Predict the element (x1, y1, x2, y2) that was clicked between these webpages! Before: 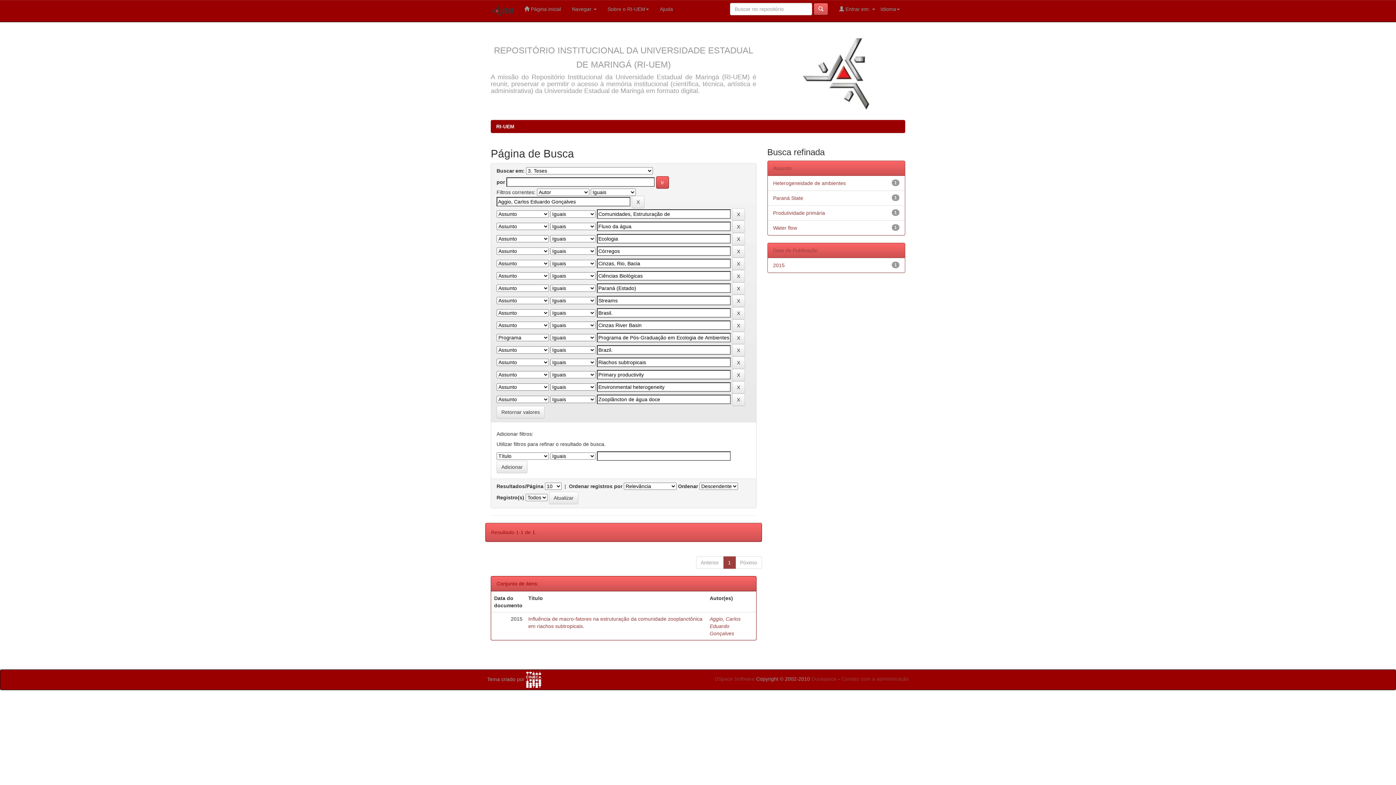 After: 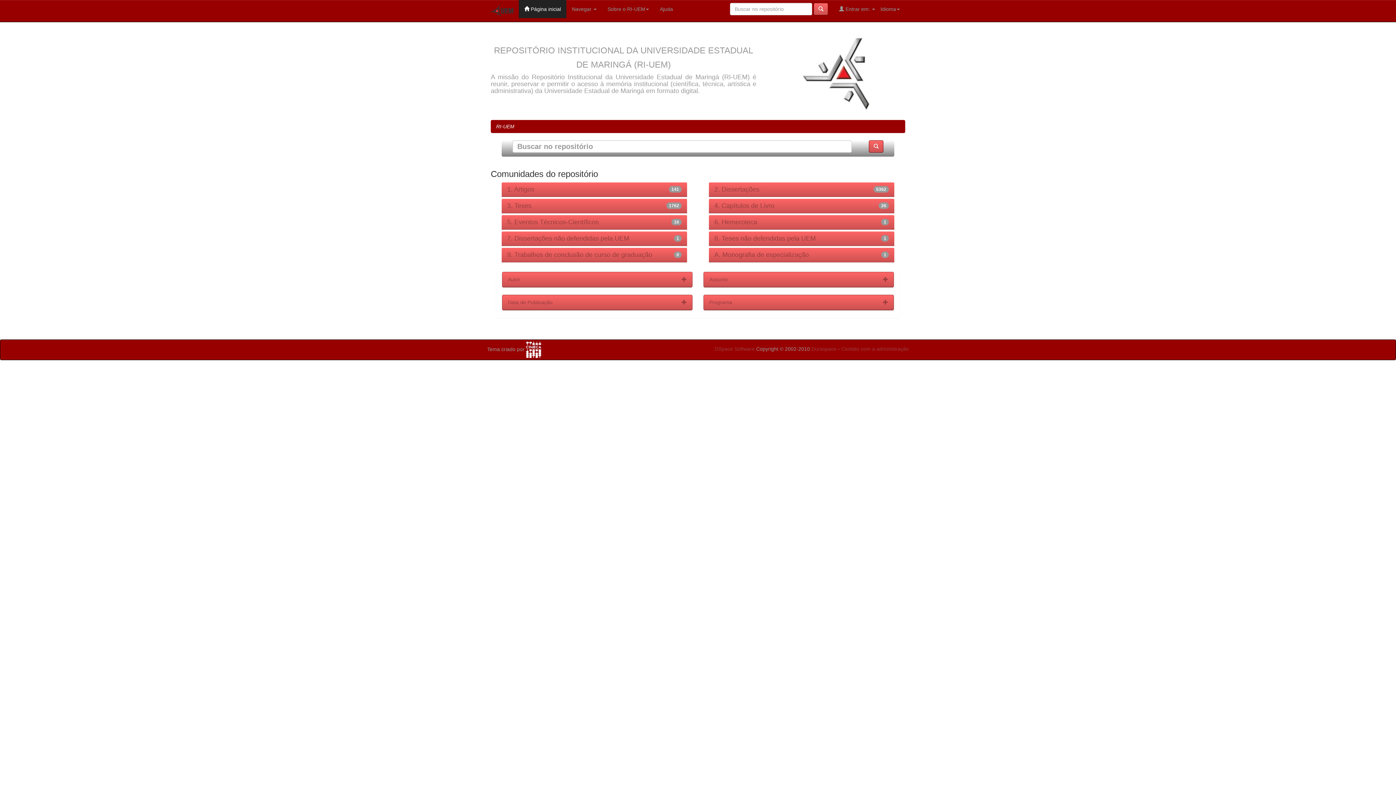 Action: bbox: (485, 0, 518, 21)